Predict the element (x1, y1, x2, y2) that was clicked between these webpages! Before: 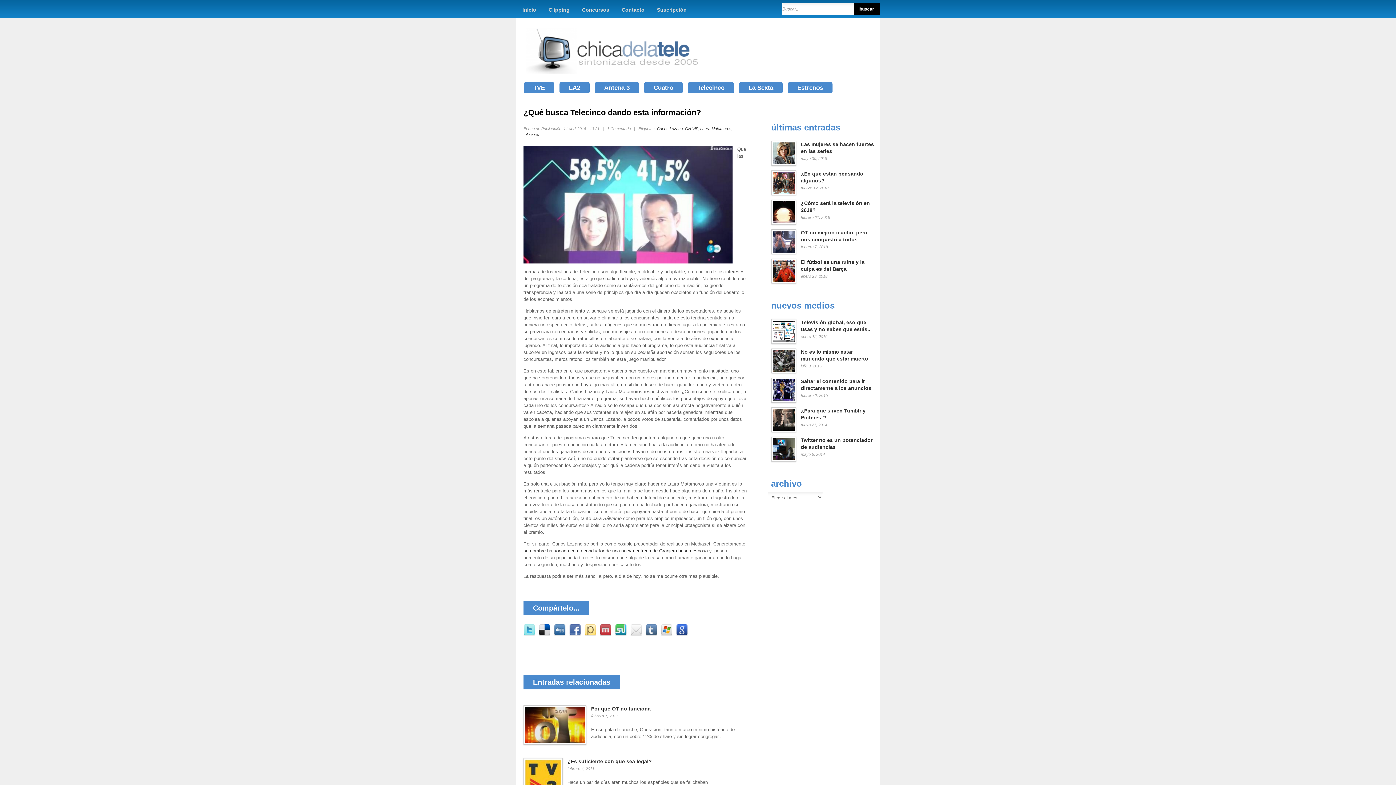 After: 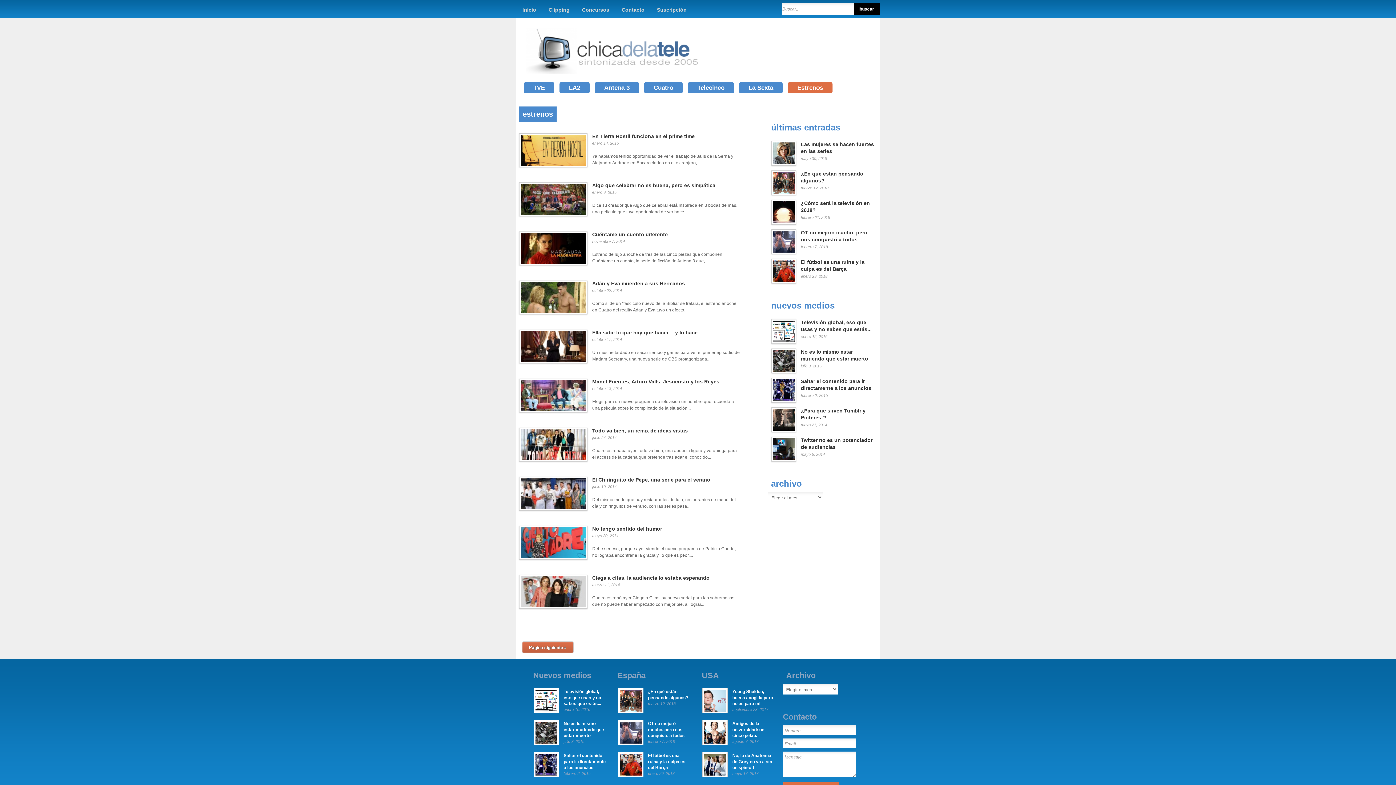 Action: bbox: (788, 82, 832, 93) label: Estrenos